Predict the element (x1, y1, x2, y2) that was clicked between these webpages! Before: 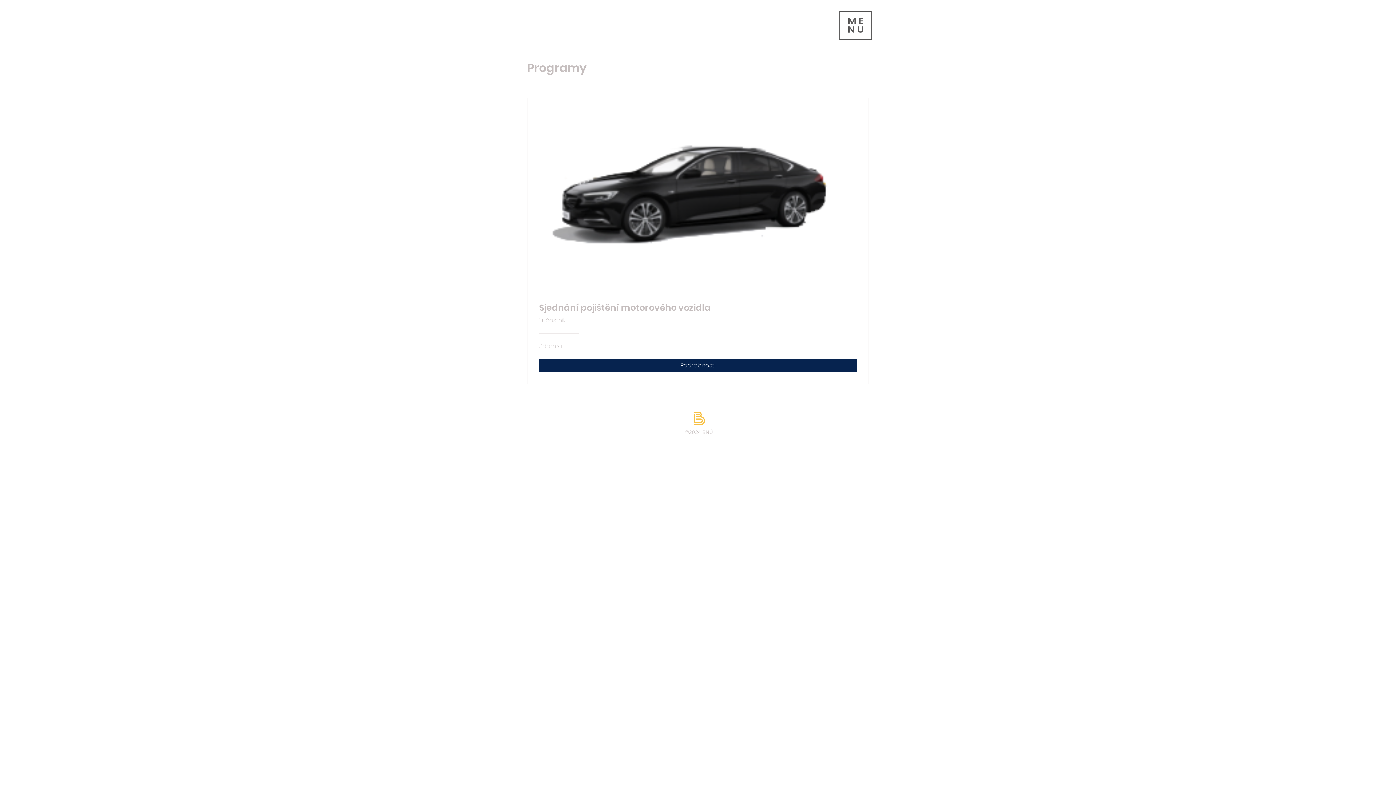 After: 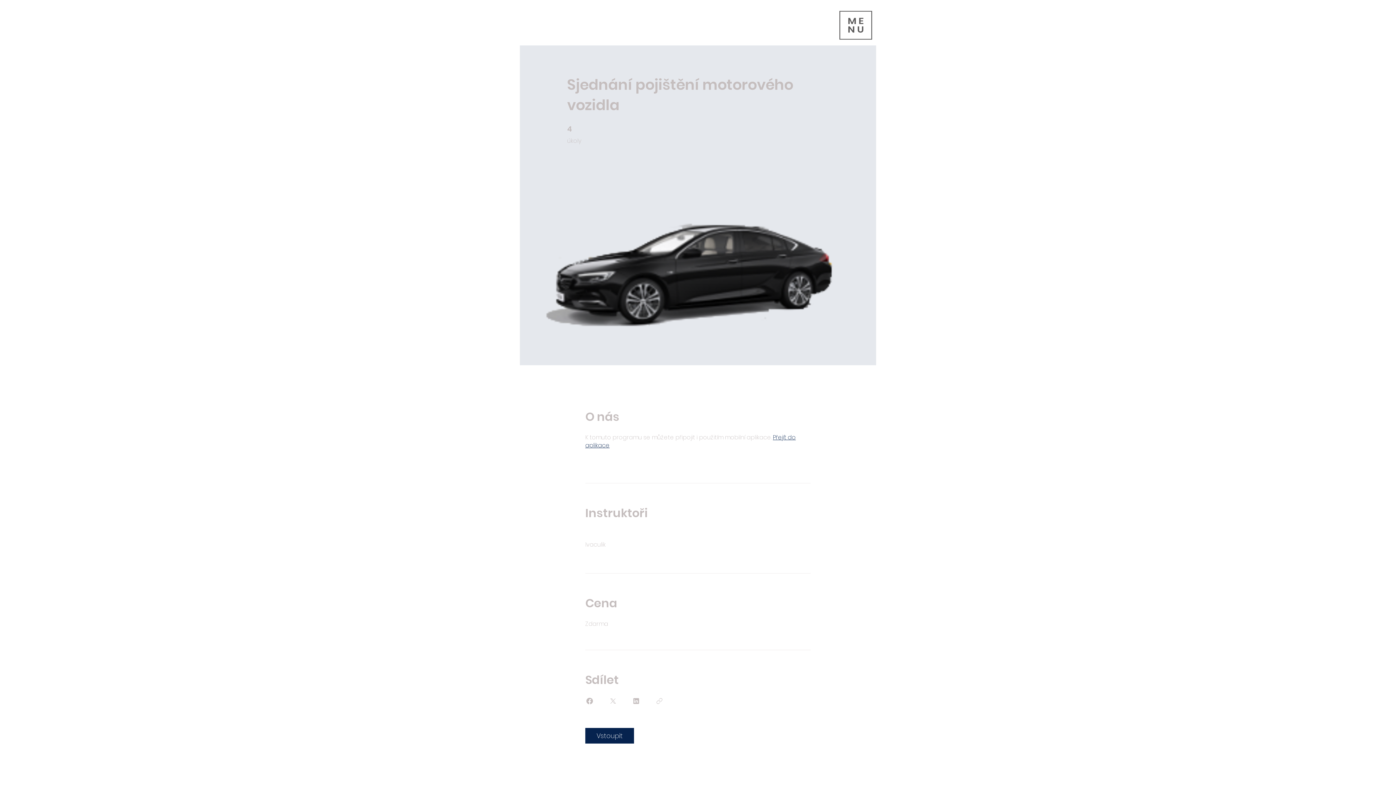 Action: bbox: (539, 359, 857, 372) label: Podrobnosti of Sjednání pojištění motorového vozidla